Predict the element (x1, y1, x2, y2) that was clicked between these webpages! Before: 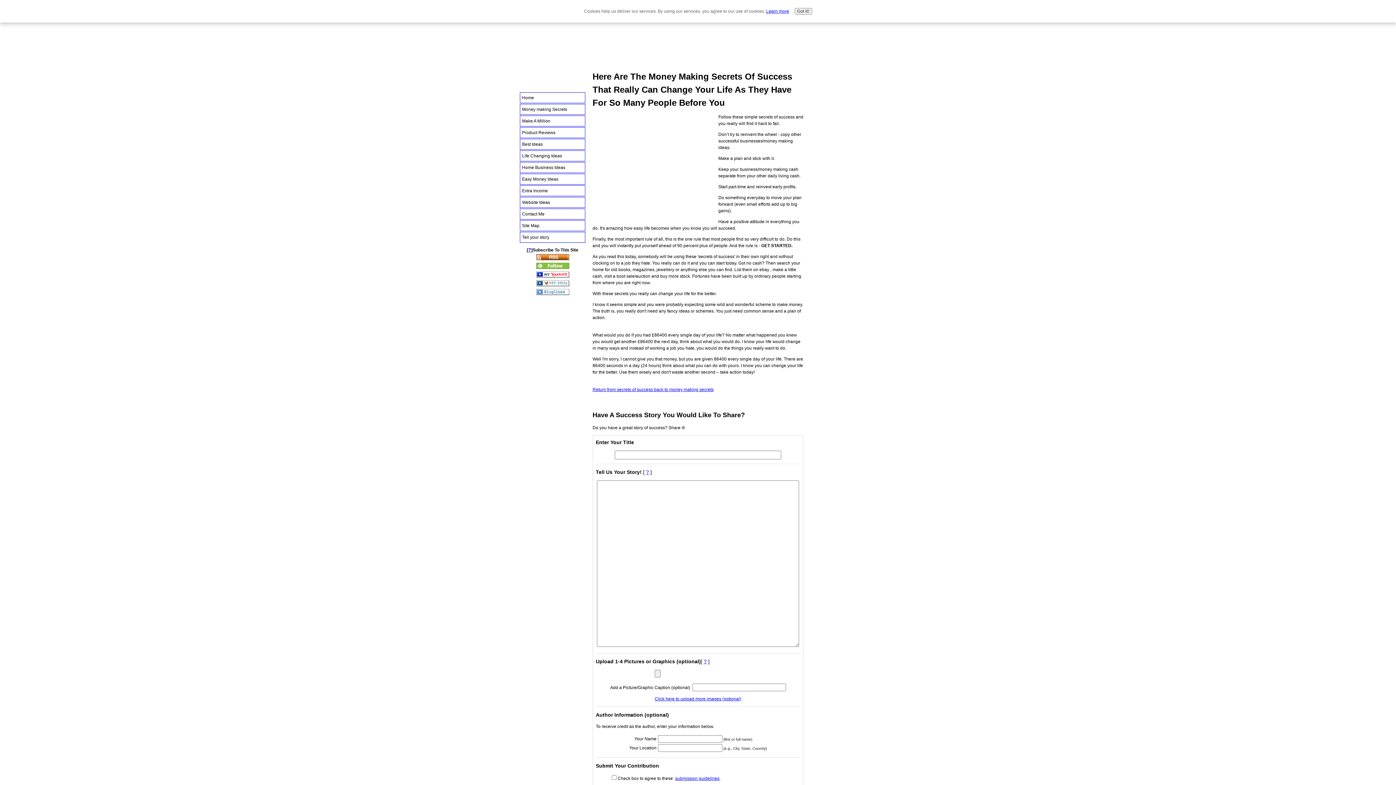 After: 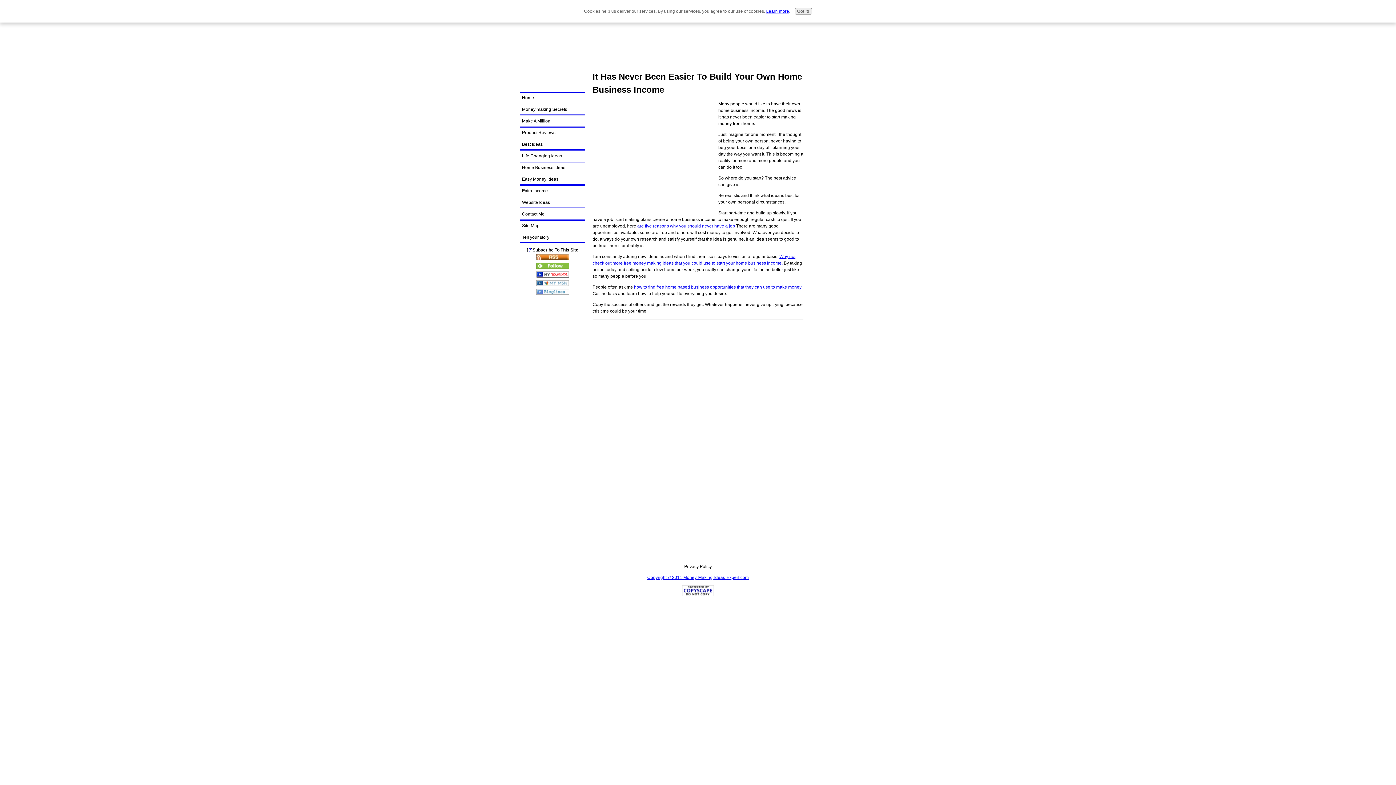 Action: label: Home Business Ideas bbox: (520, 162, 585, 173)